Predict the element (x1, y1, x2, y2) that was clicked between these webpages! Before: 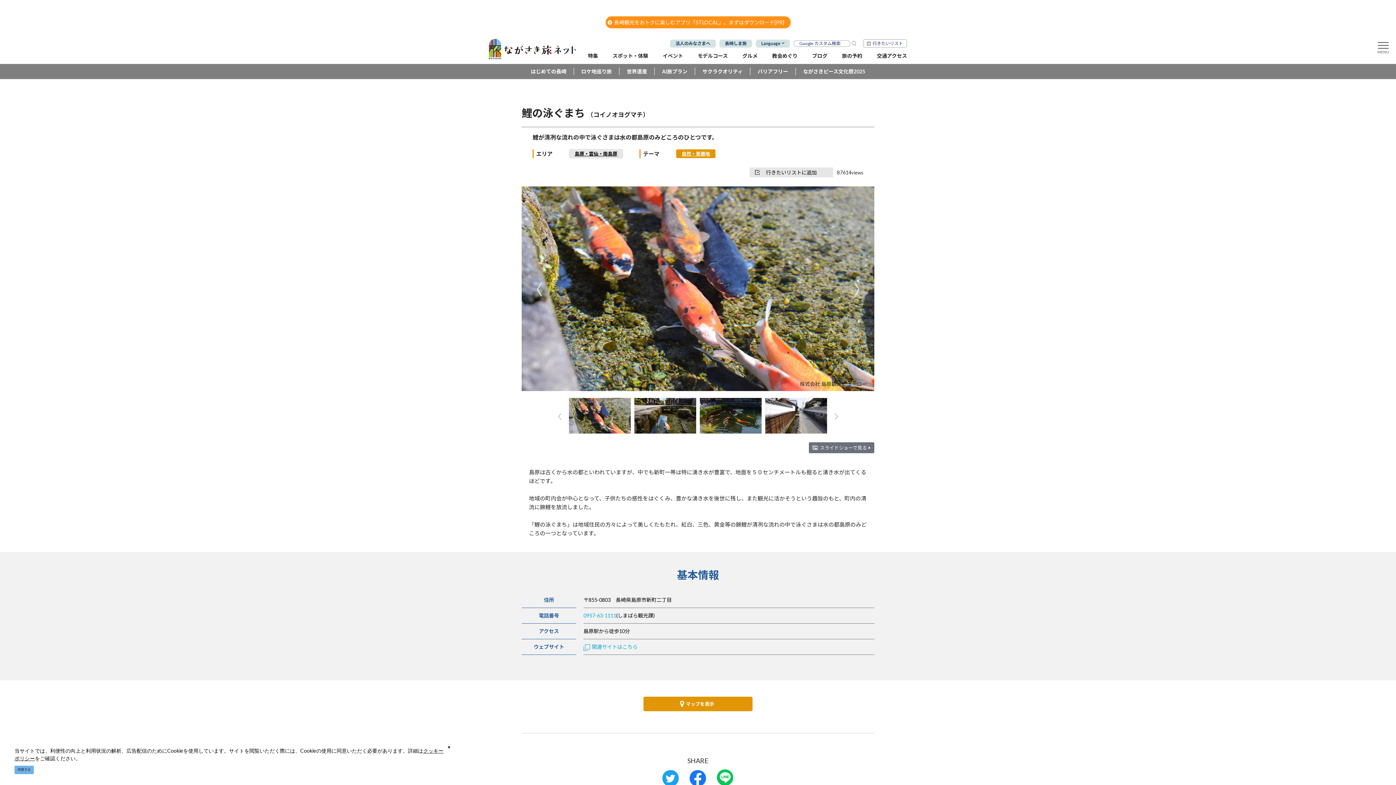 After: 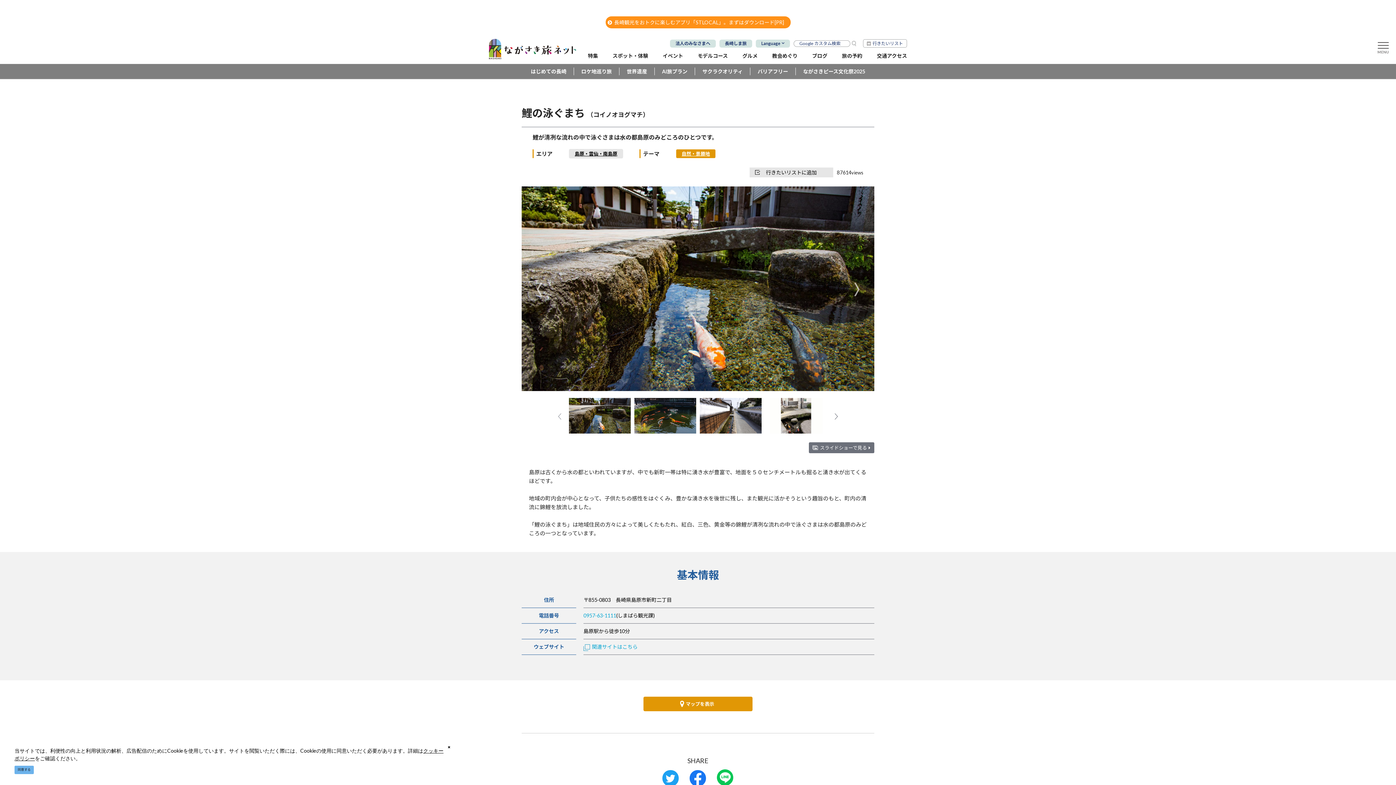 Action: bbox: (834, 413, 838, 419) label: Next